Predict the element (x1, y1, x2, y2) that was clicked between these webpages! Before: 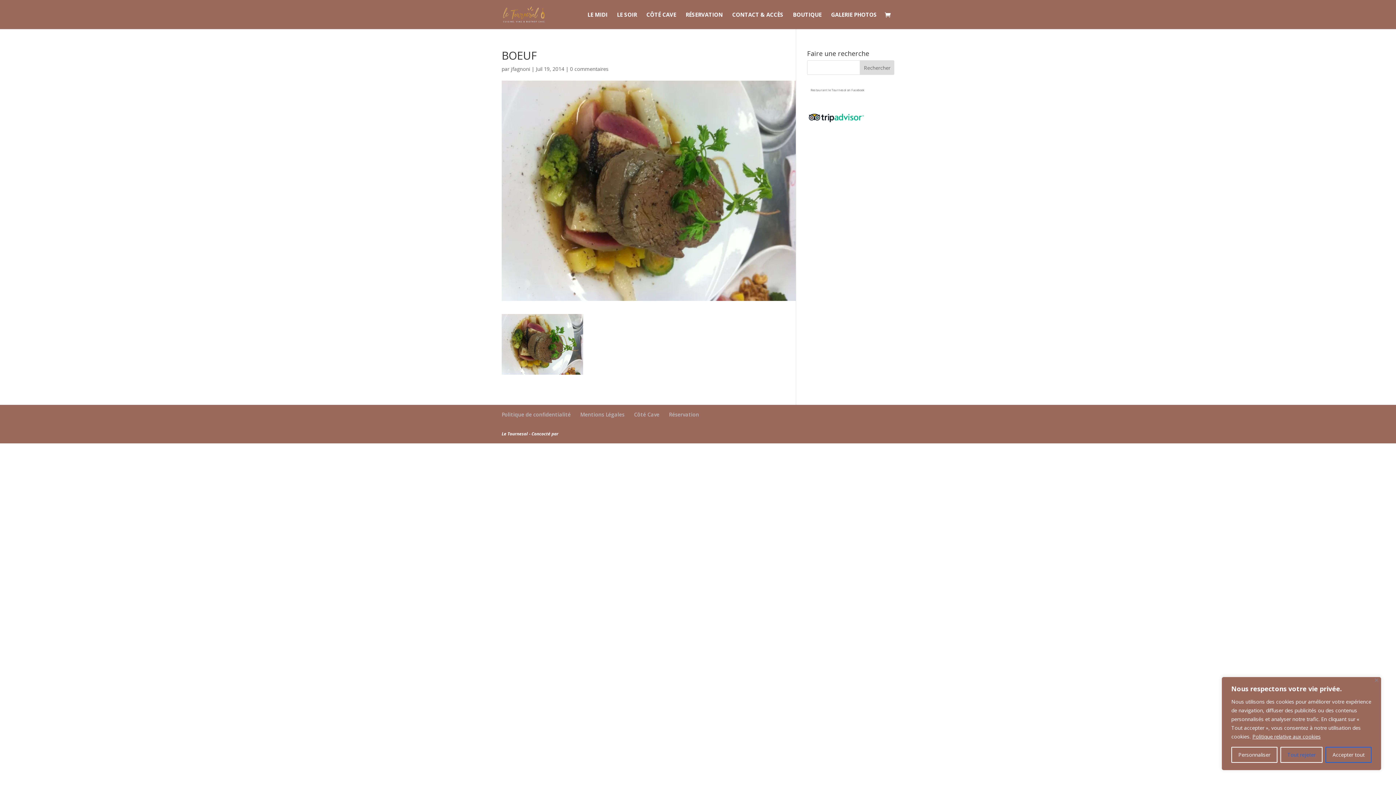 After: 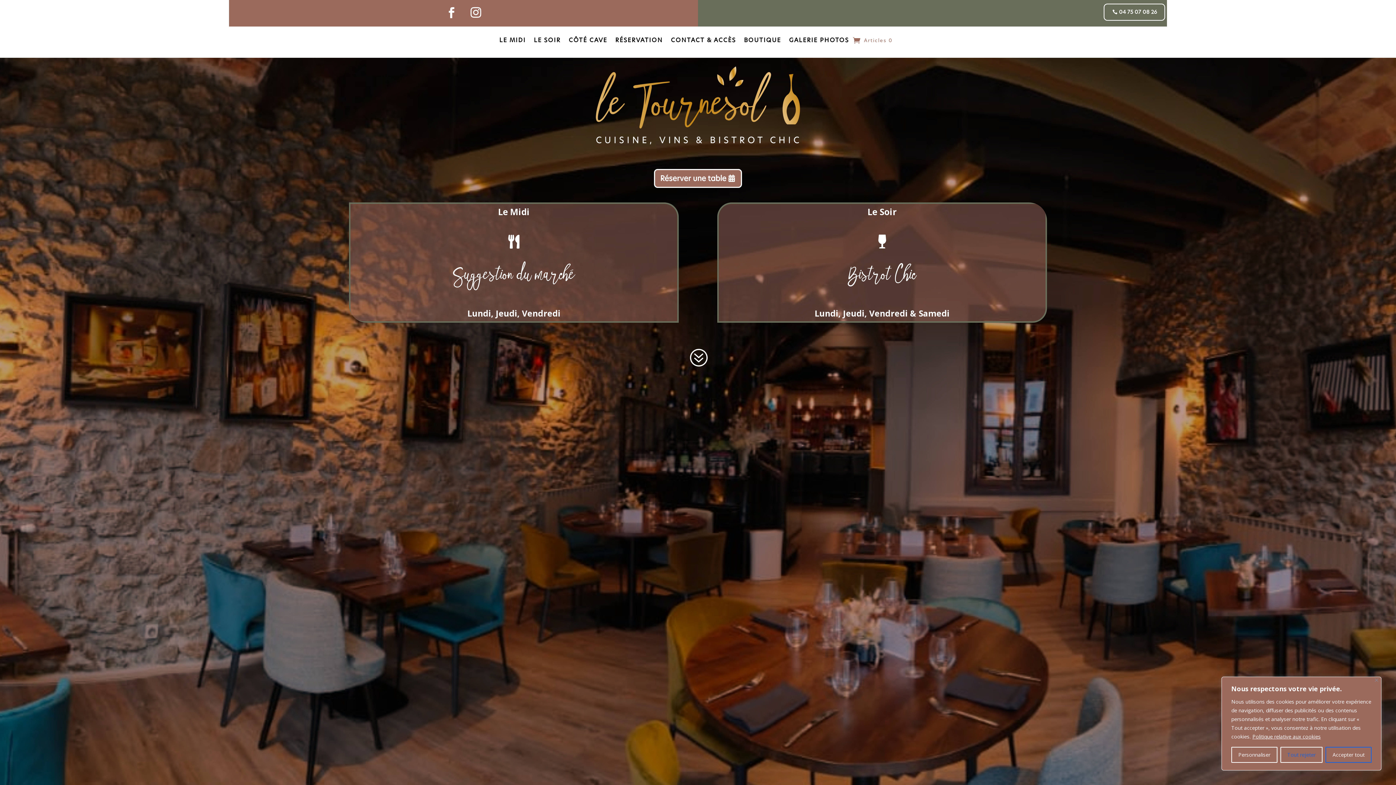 Action: bbox: (503, 10, 544, 17)